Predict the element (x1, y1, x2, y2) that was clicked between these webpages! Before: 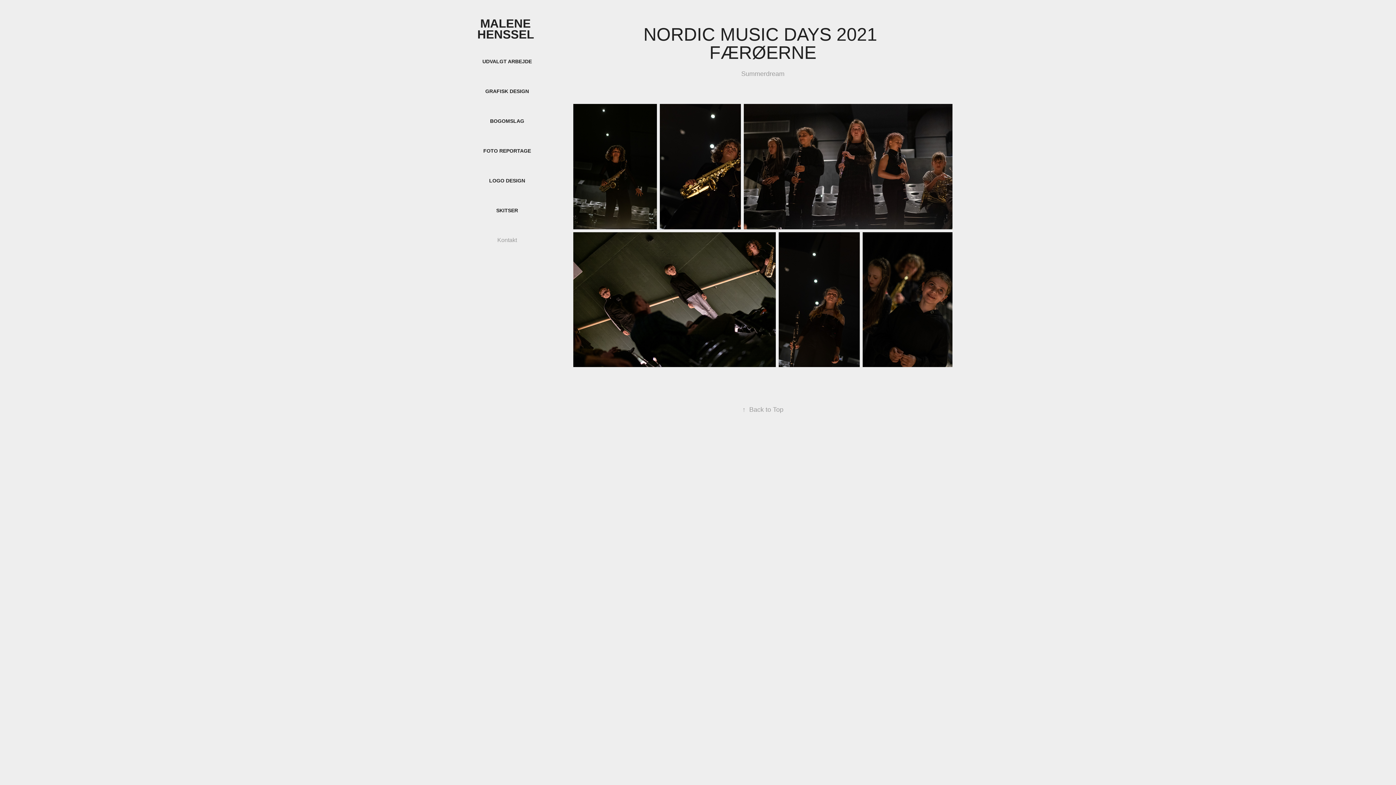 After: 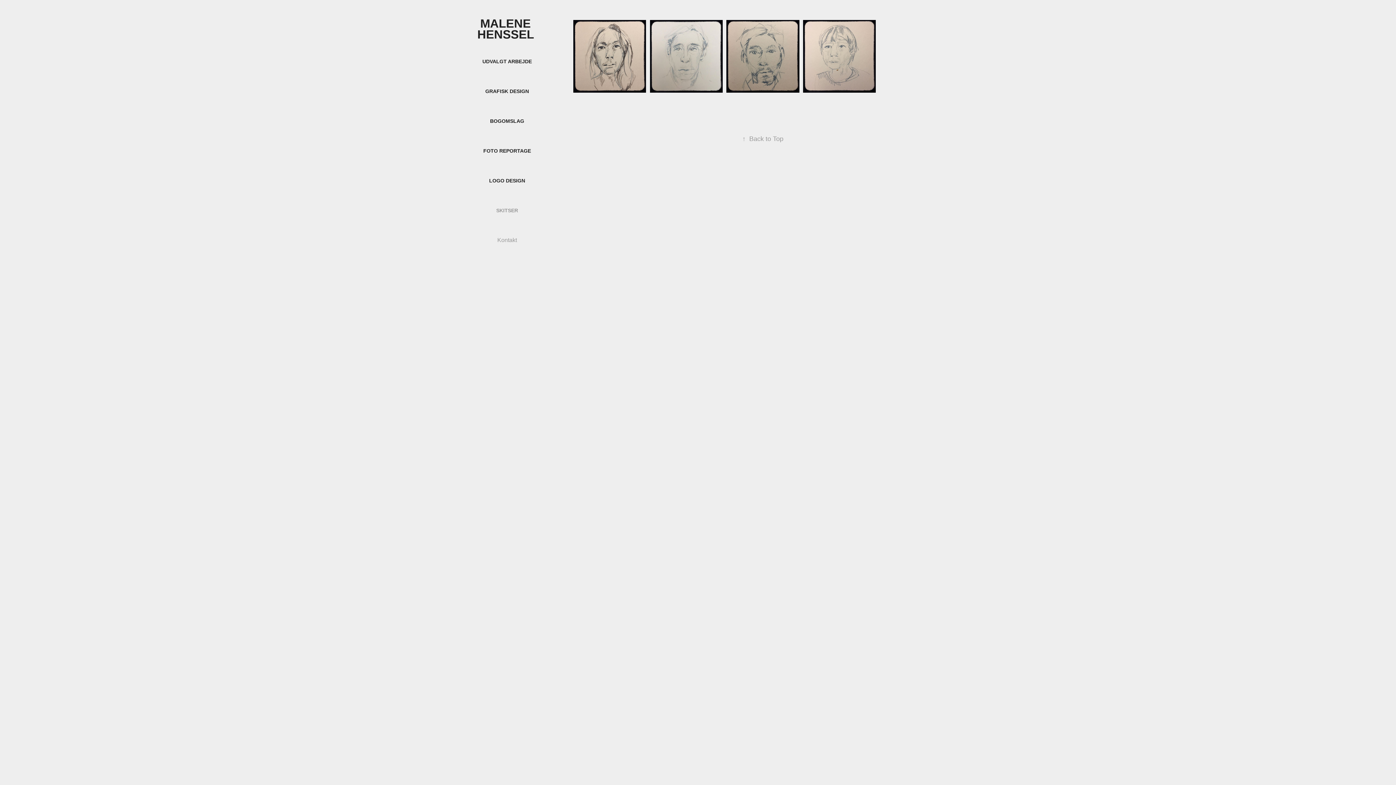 Action: bbox: (496, 207, 518, 213) label: SKITSER